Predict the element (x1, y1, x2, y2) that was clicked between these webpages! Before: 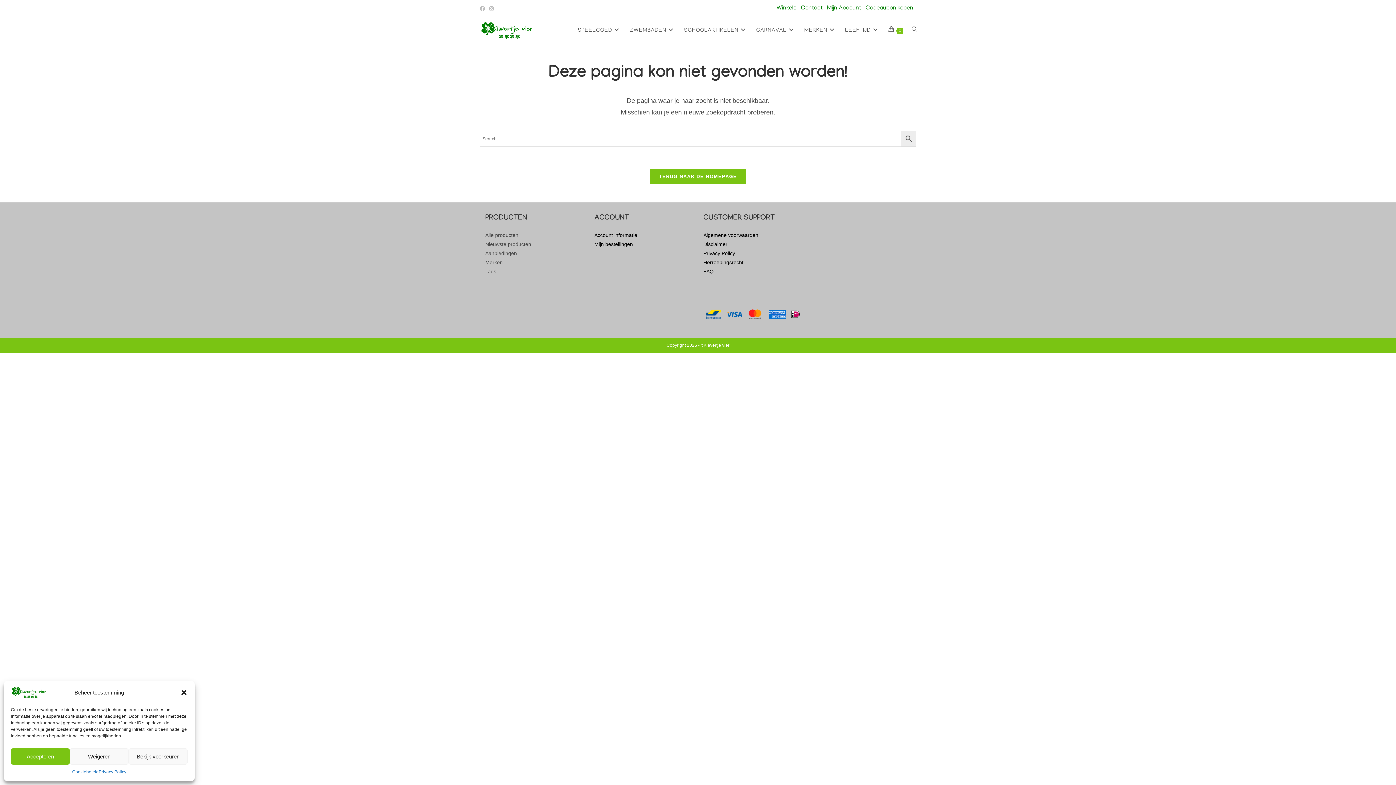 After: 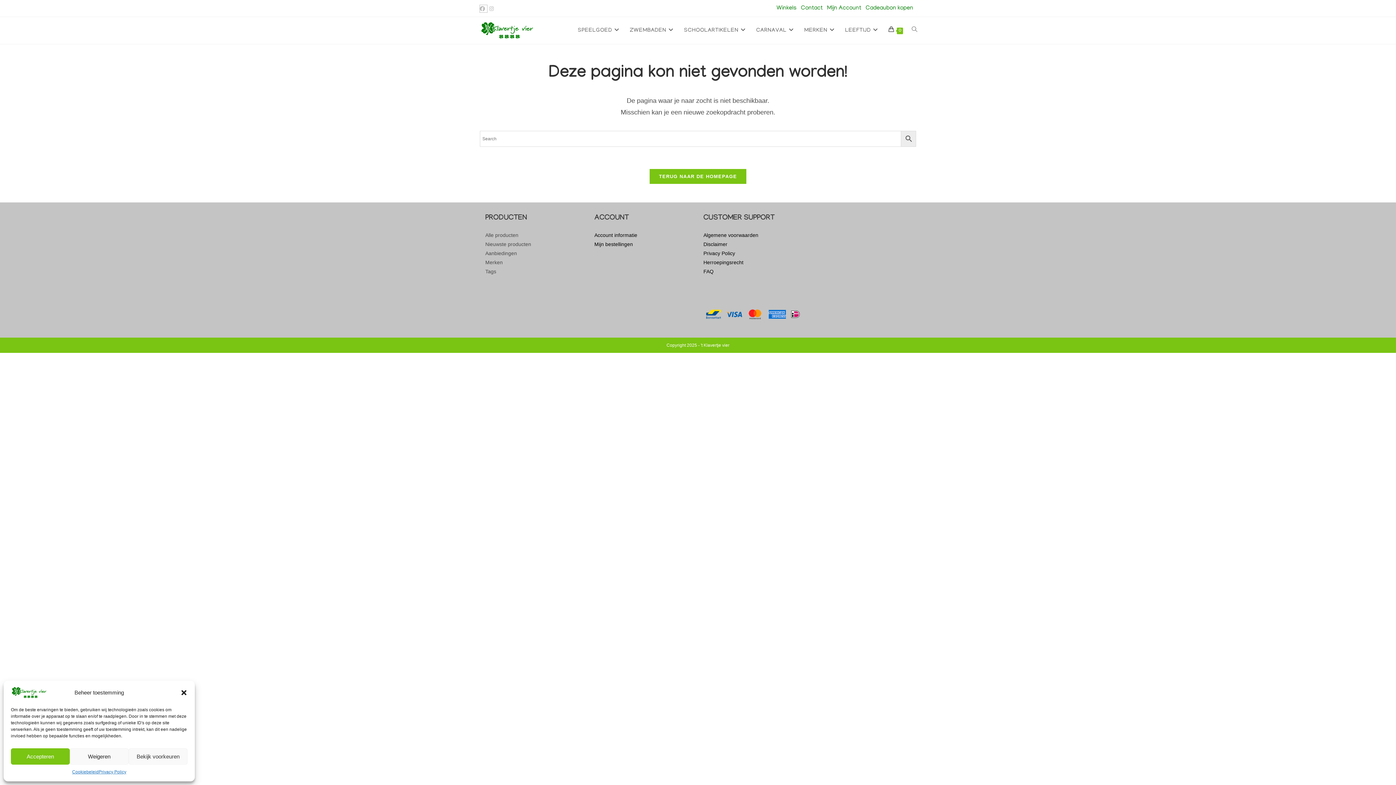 Action: bbox: (480, 4, 487, 12) label: Facebook (opent in een nieuwe tab)